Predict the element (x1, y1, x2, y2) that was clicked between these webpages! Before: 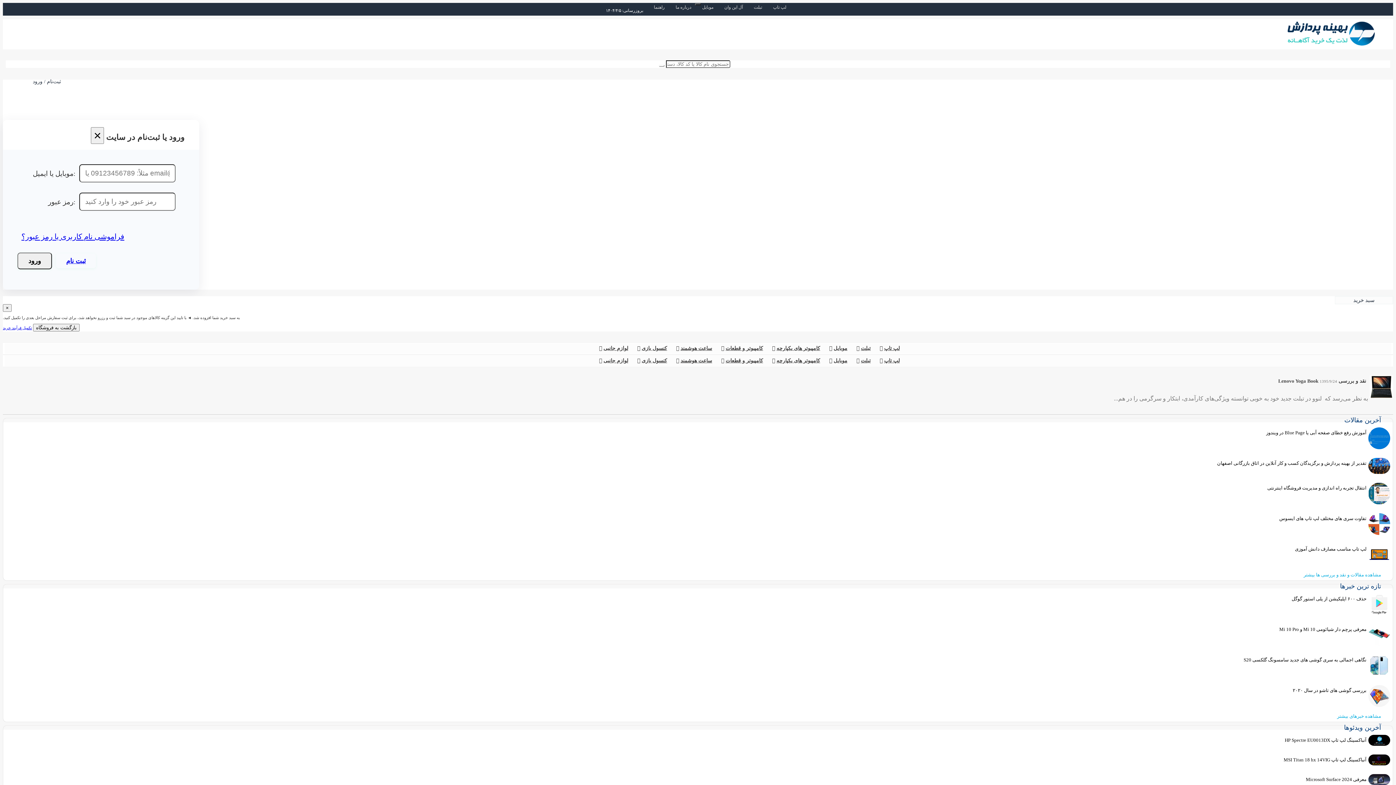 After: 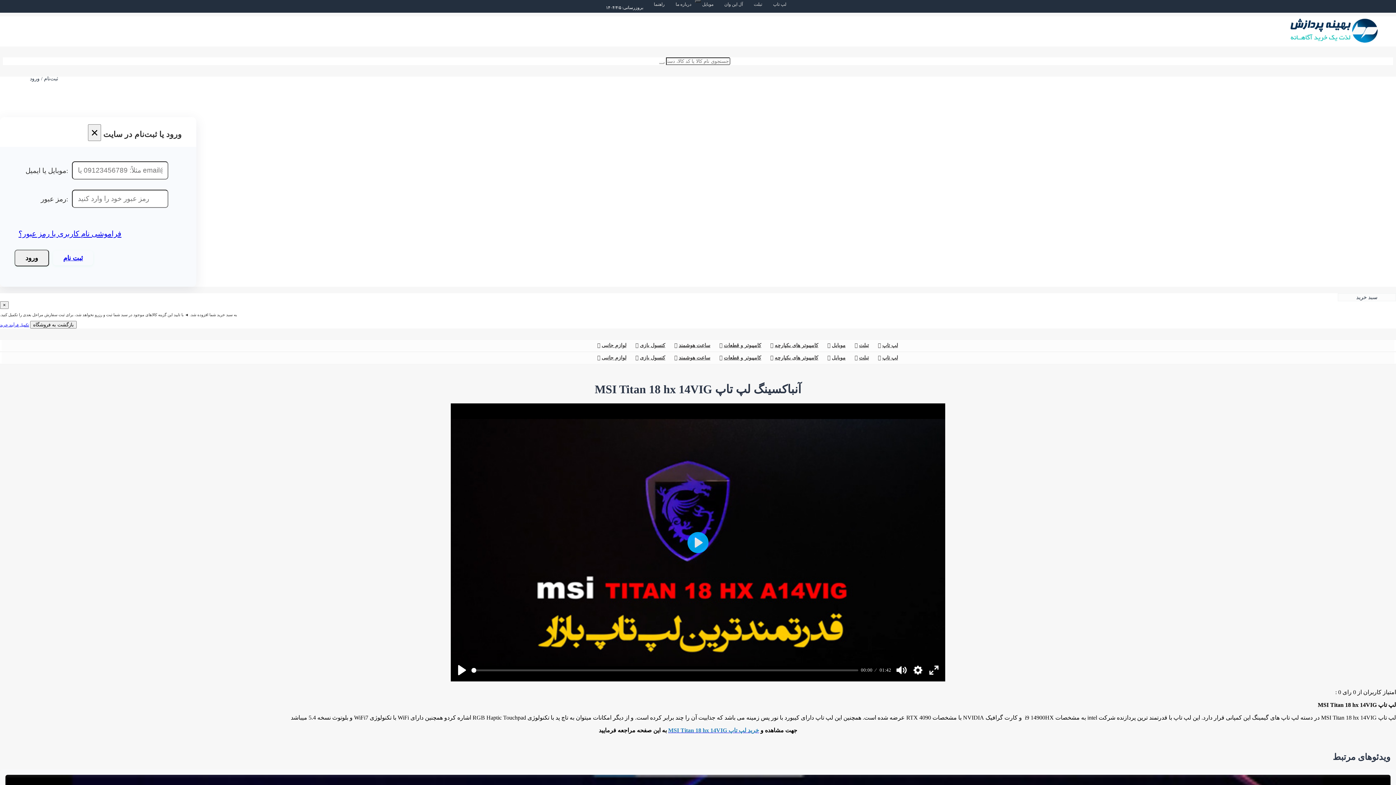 Action: bbox: (5, 754, 1392, 763) label: آنباکسینگ لپ تاپ MSI Titan 18 hx 14VIG